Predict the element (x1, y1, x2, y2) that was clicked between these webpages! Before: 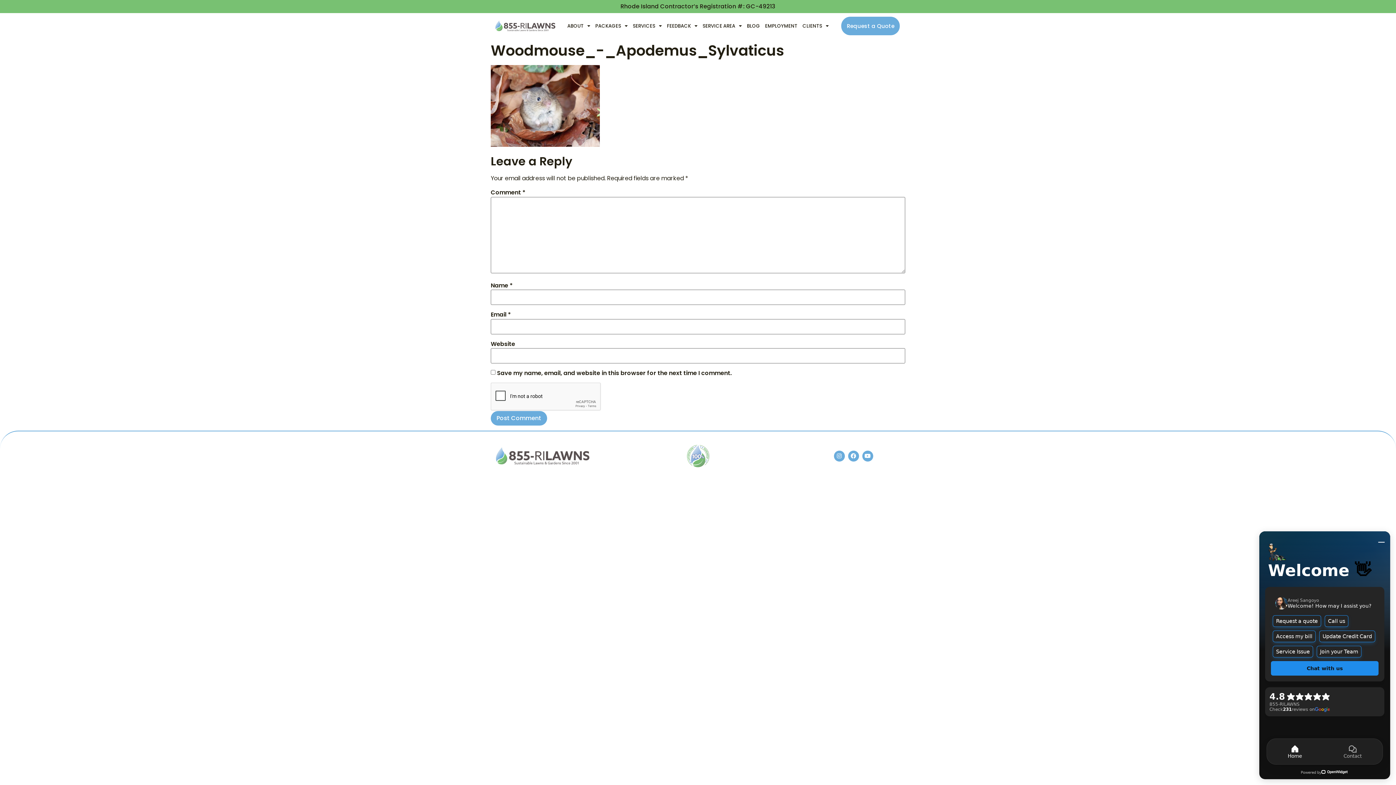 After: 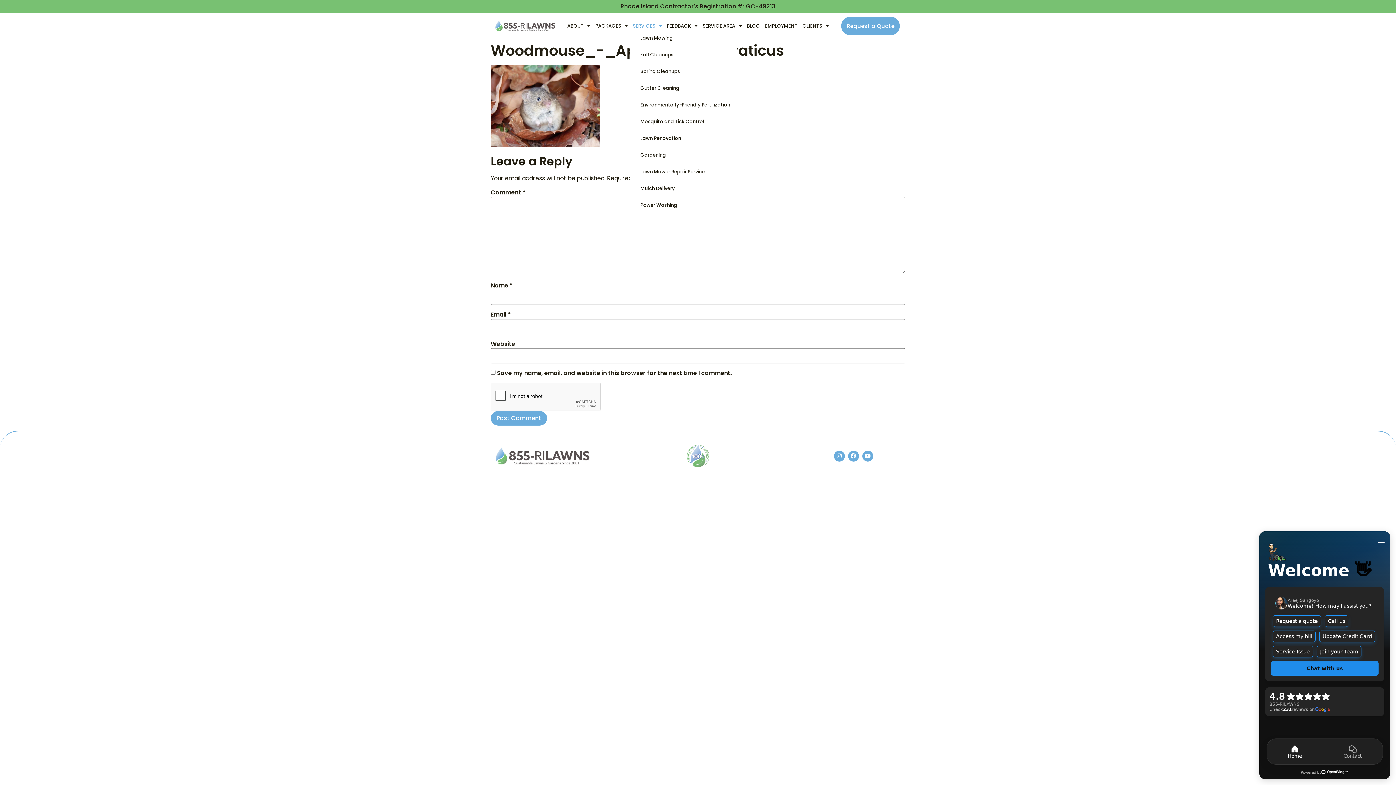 Action: bbox: (630, 22, 664, 29) label: SERVICES